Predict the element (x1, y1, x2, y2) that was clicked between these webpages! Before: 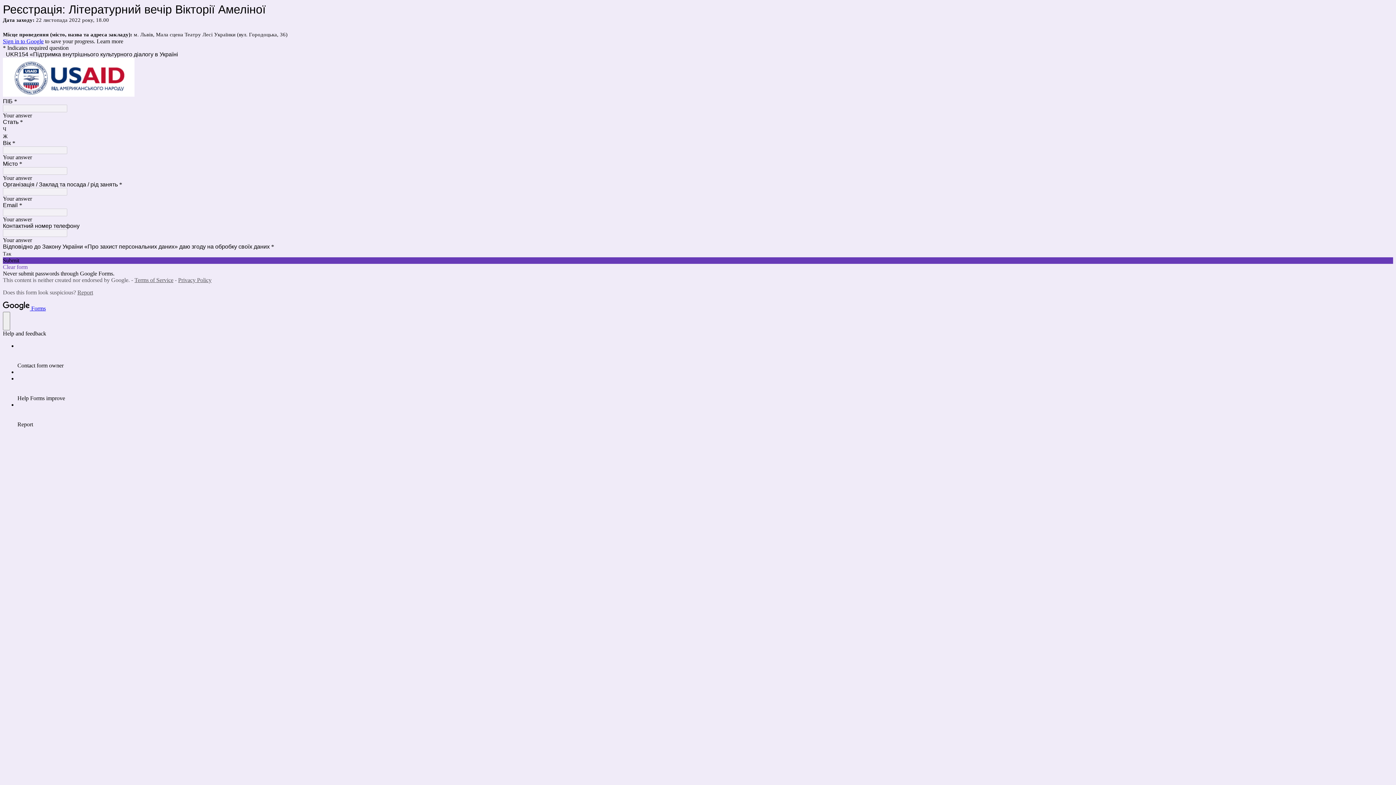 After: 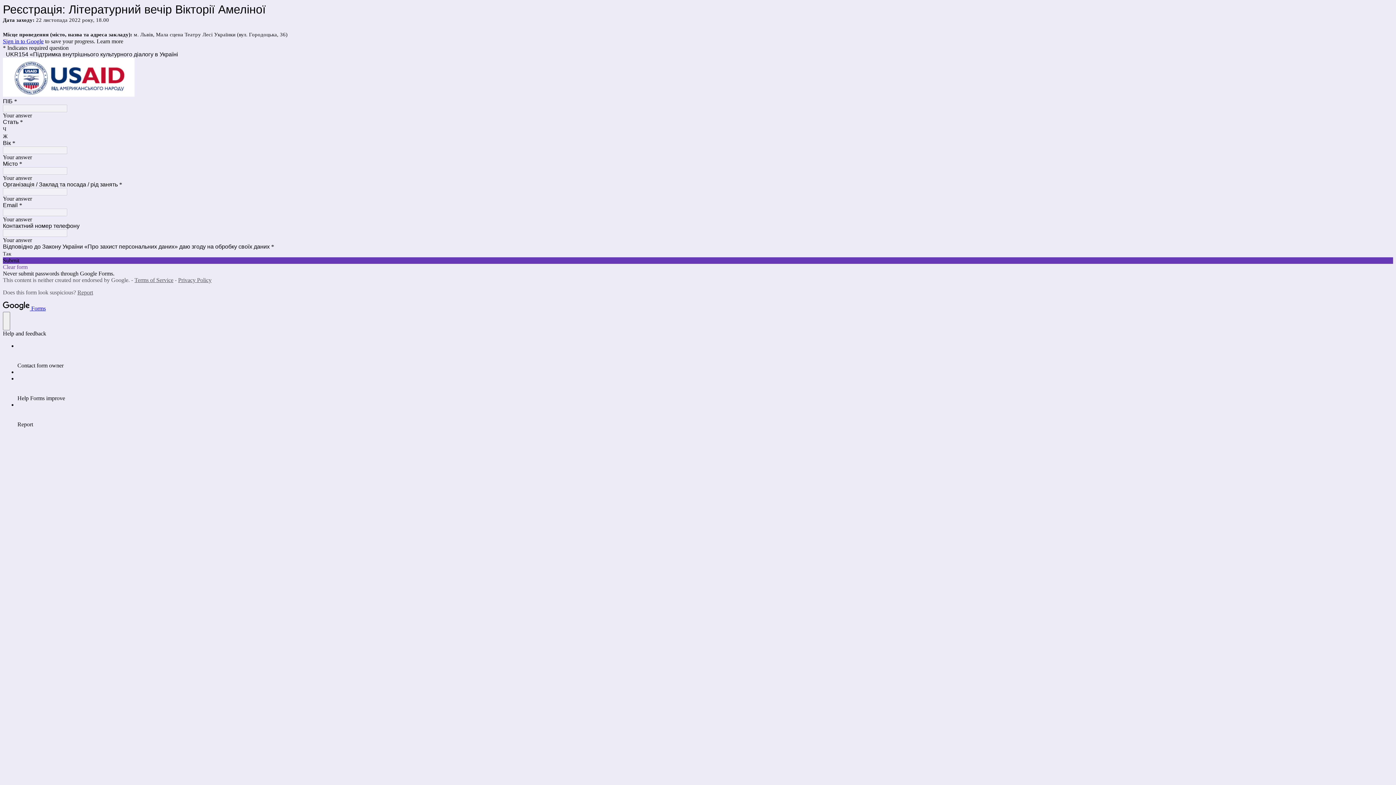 Action: label: Privacy Policy bbox: (178, 277, 211, 283)